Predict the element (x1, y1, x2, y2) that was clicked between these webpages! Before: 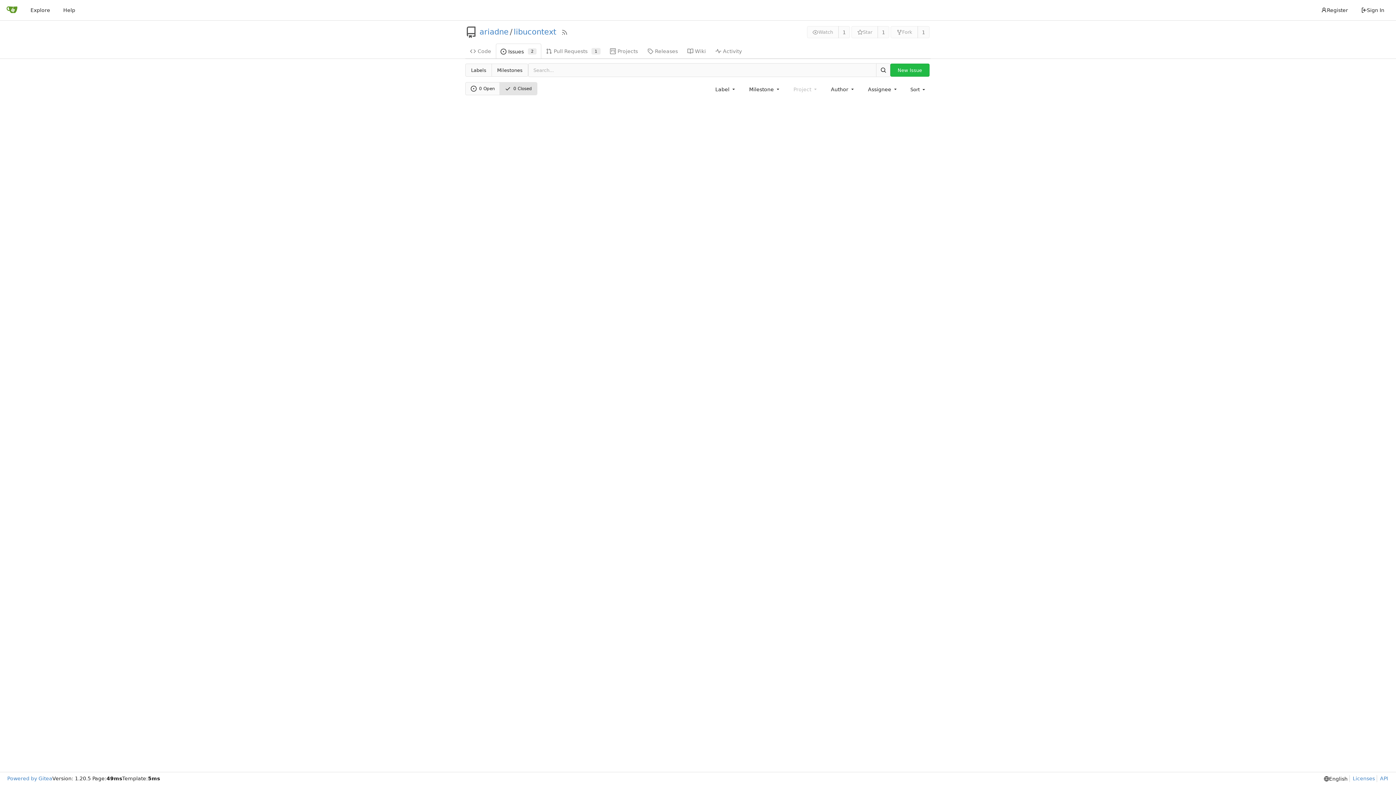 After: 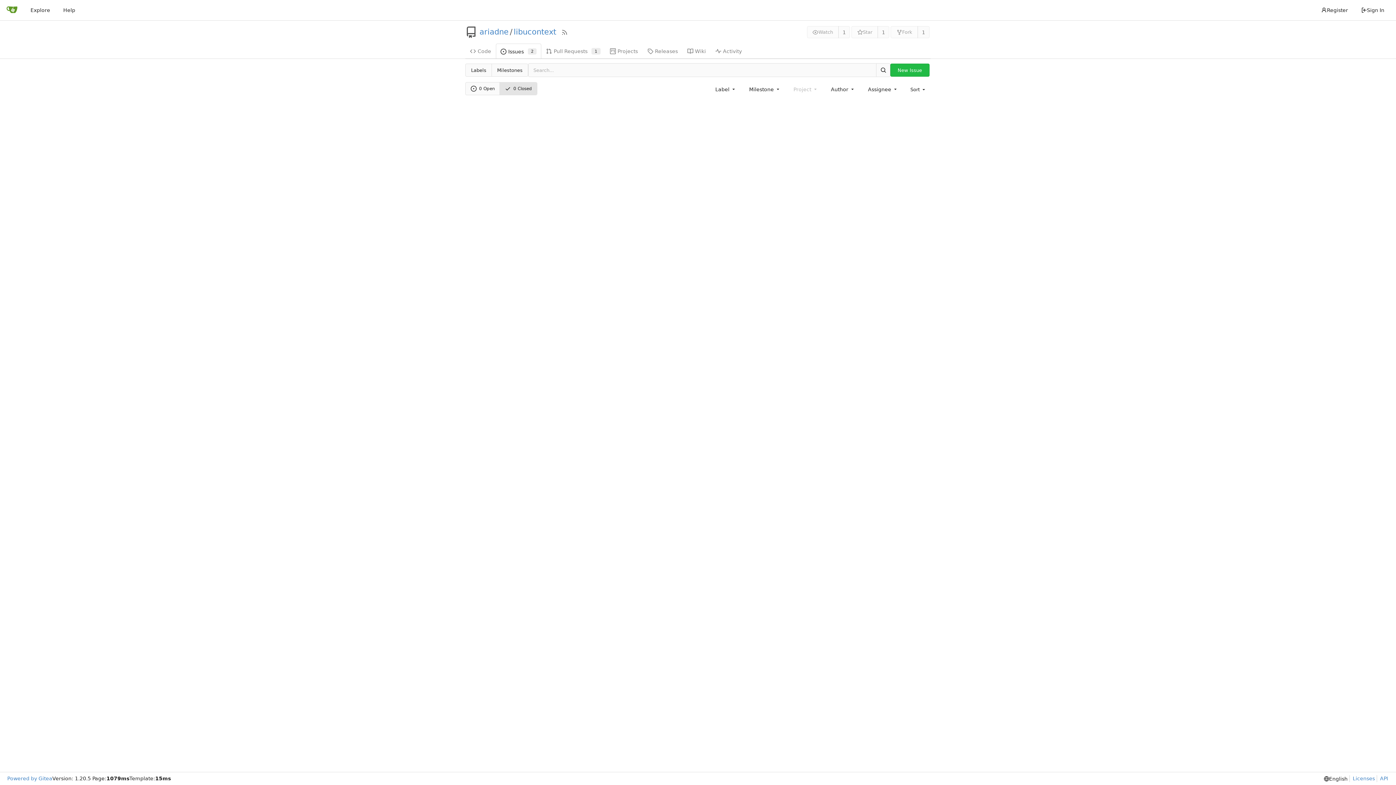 Action: label: 0 Closed bbox: (500, 82, 537, 94)